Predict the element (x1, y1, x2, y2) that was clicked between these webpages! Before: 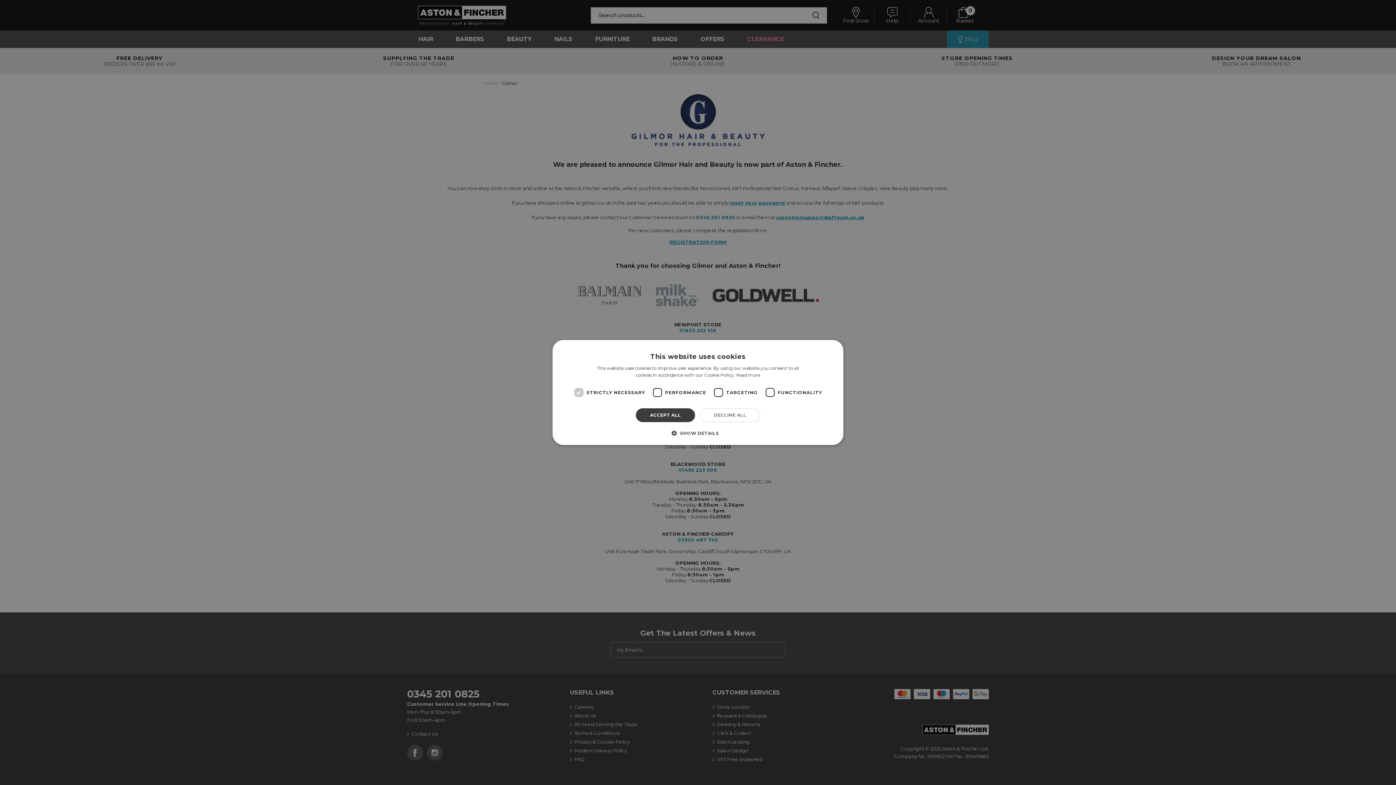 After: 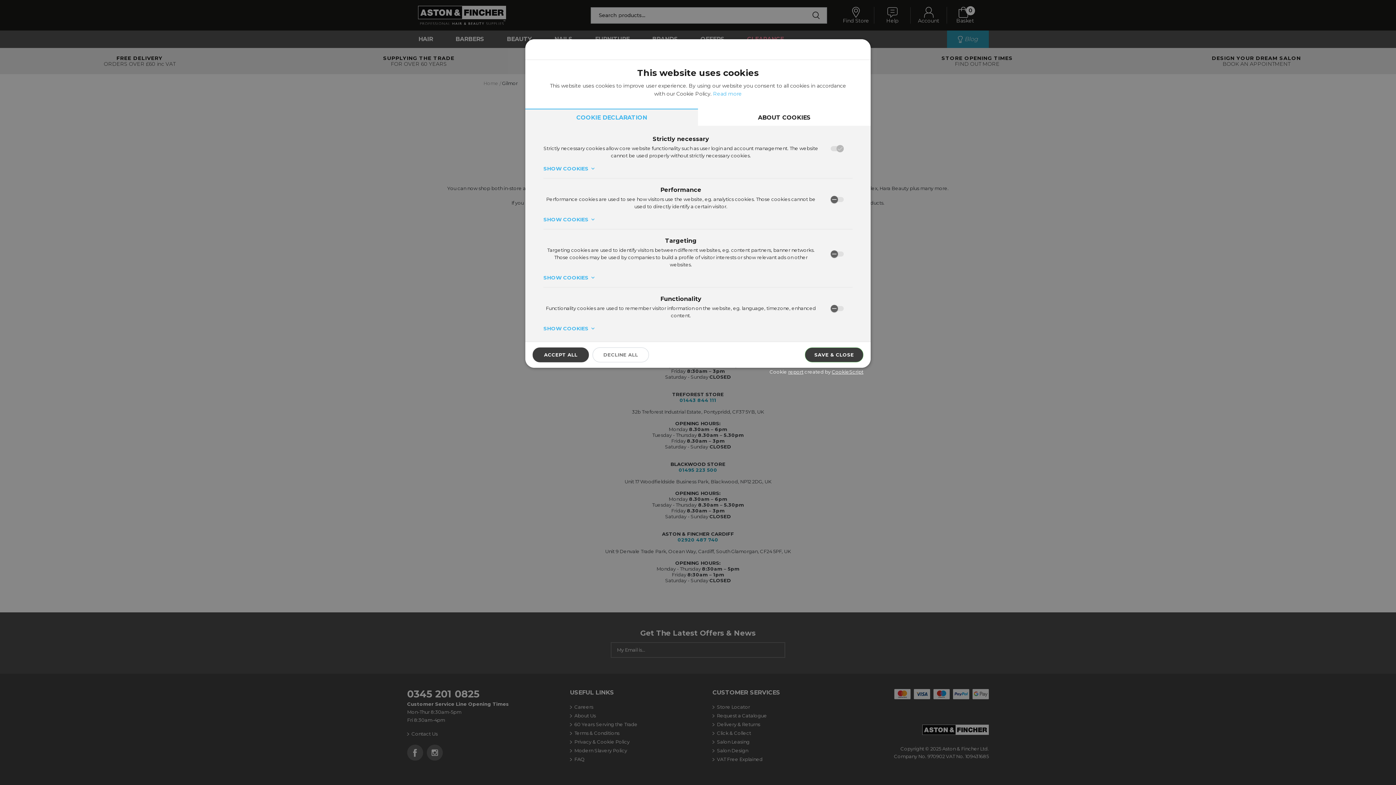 Action: bbox: (677, 429, 719, 436) label:  SHOW DETAILS